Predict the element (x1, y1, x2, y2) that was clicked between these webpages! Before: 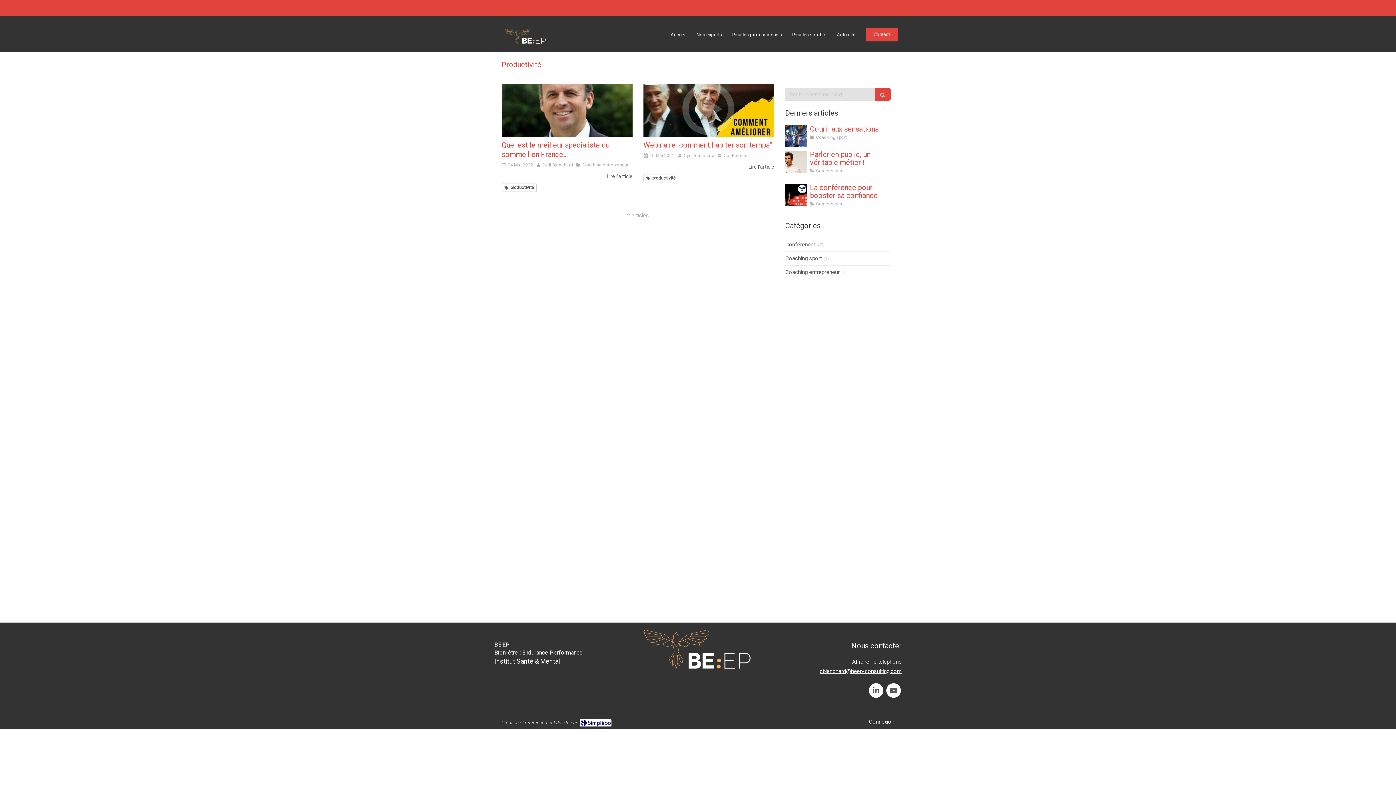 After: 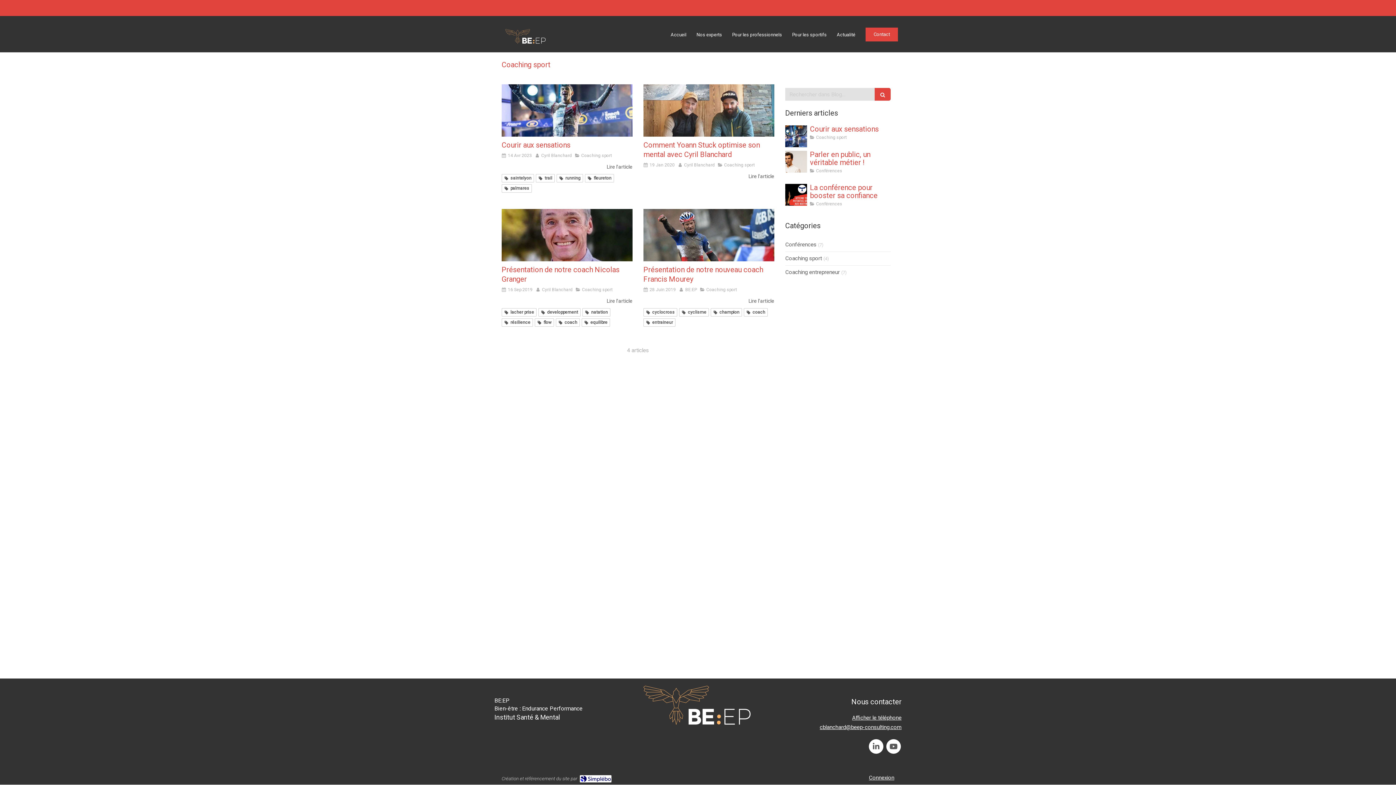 Action: label: Coaching sport bbox: (785, 254, 822, 262)